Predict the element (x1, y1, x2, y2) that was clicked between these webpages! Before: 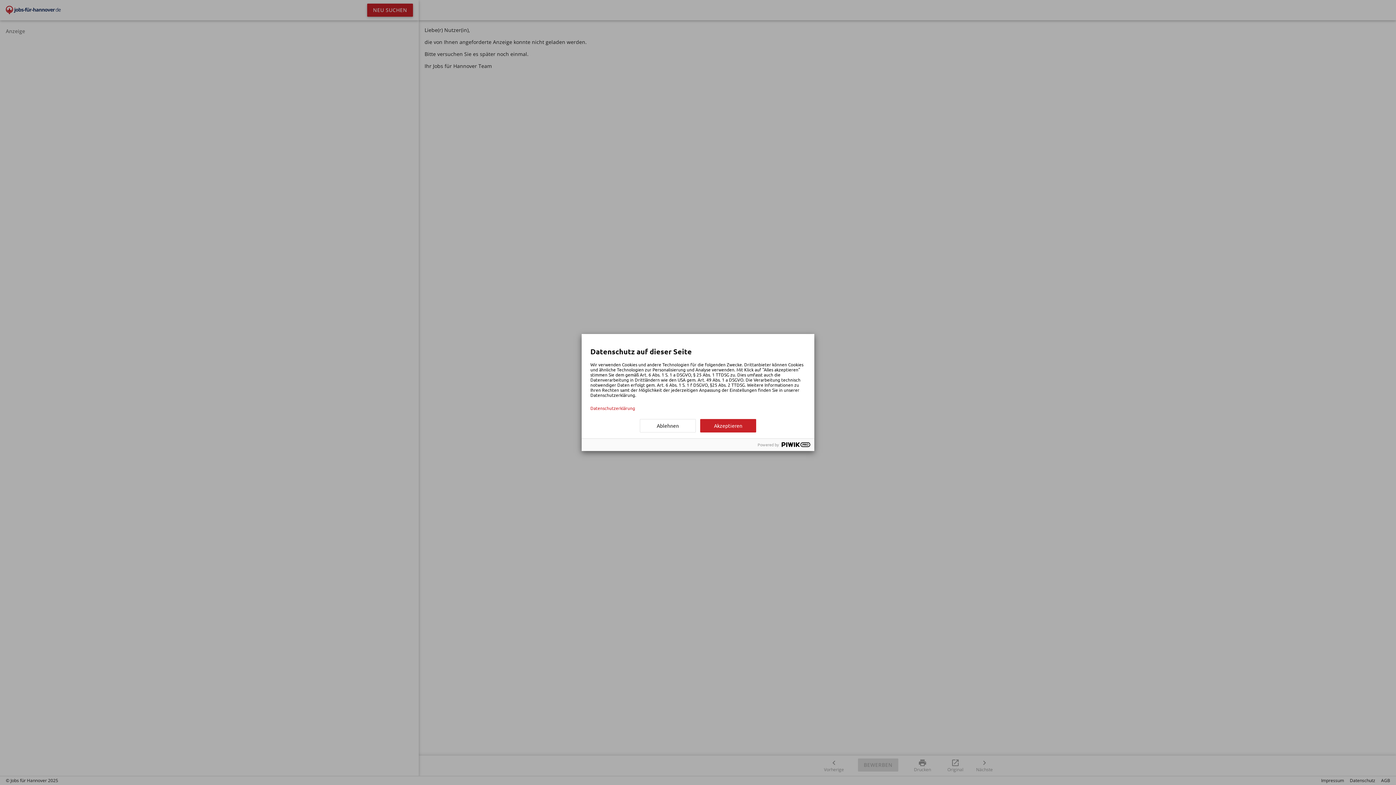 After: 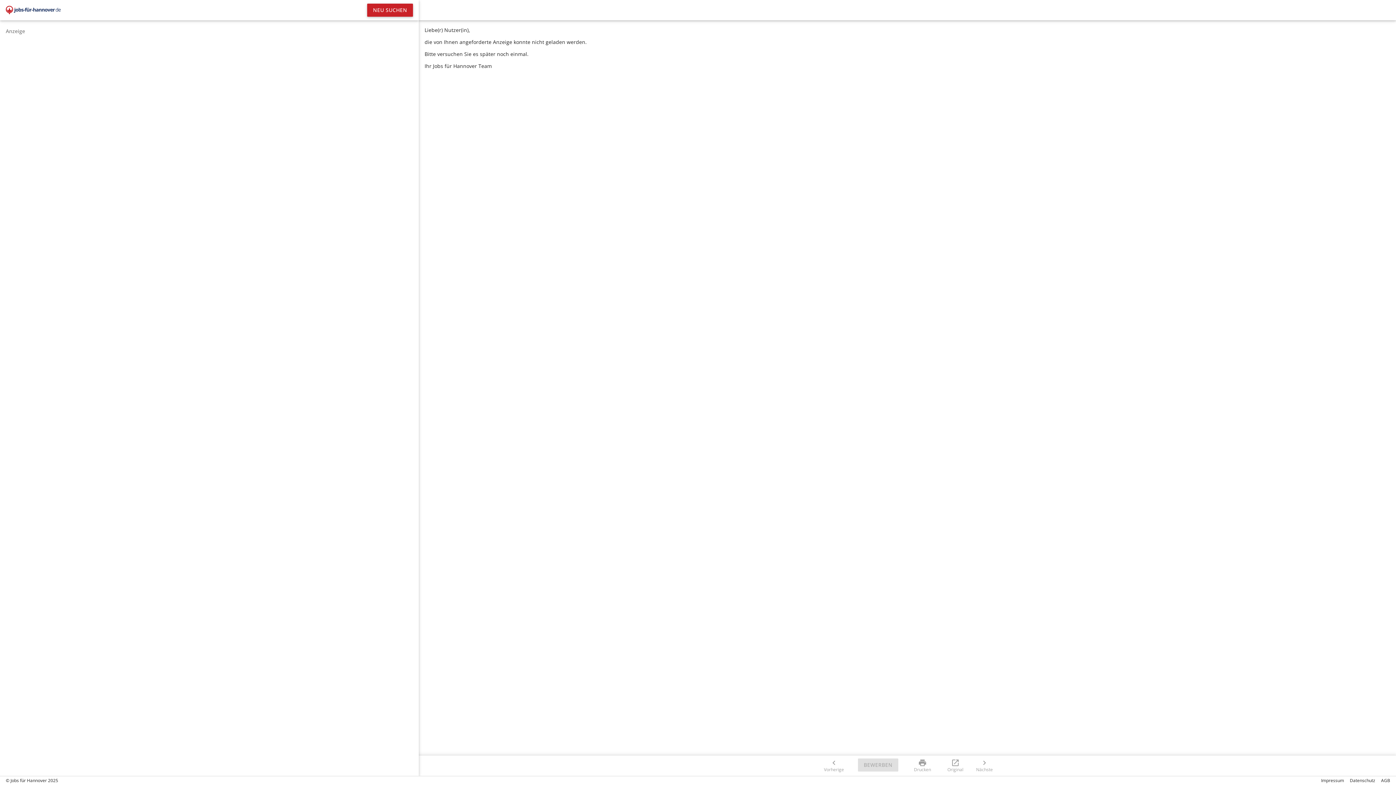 Action: bbox: (700, 419, 756, 432) label: Akzeptieren